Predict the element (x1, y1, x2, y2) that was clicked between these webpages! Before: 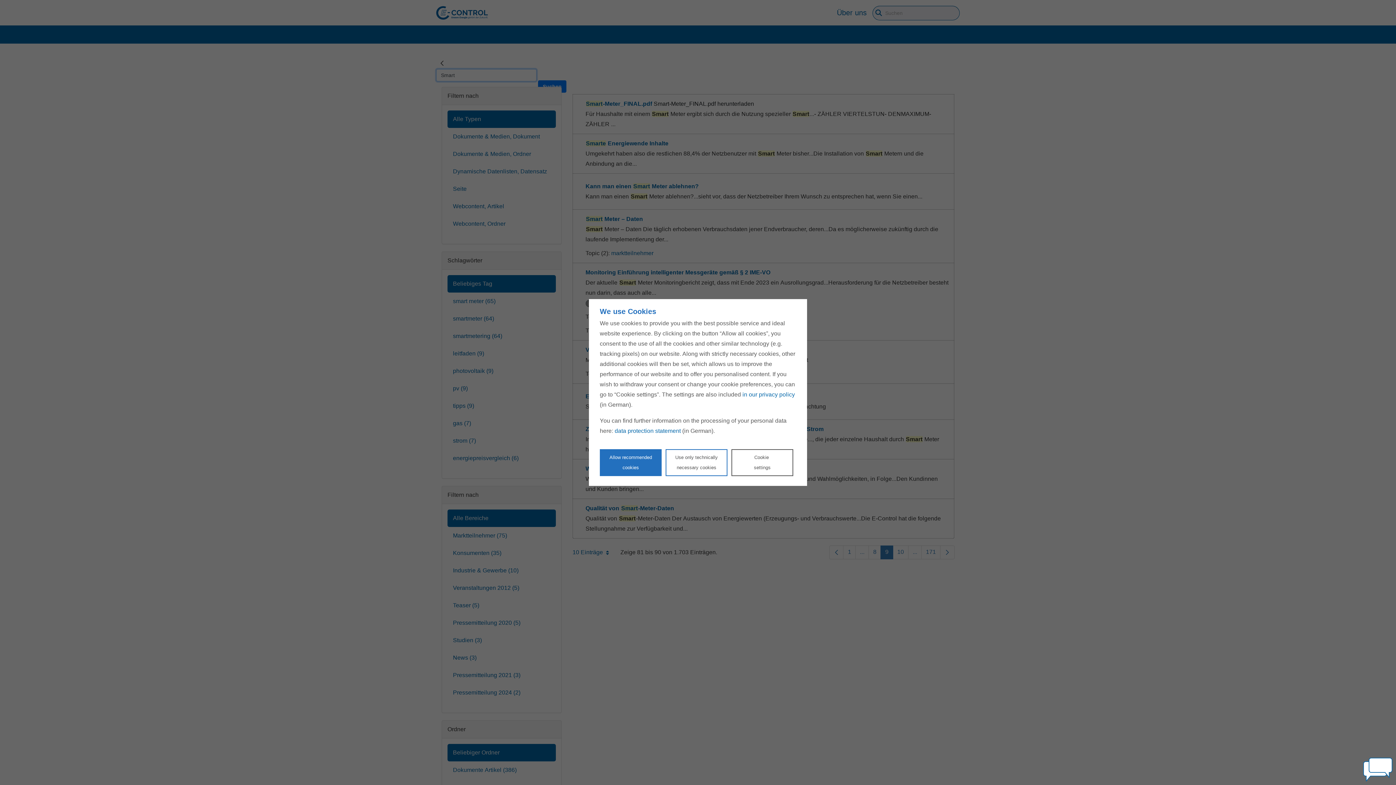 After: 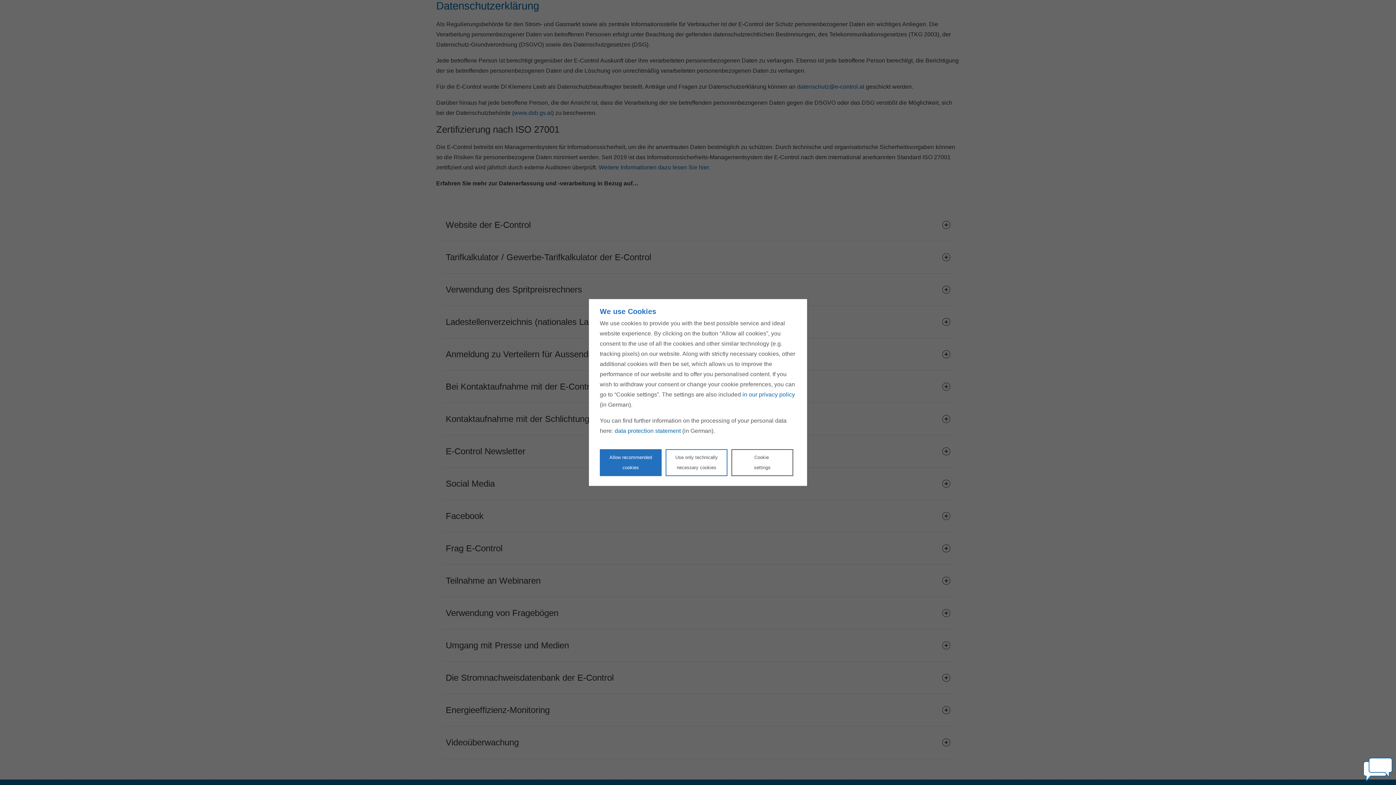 Action: label: in our privacy policy bbox: (742, 391, 795, 397)